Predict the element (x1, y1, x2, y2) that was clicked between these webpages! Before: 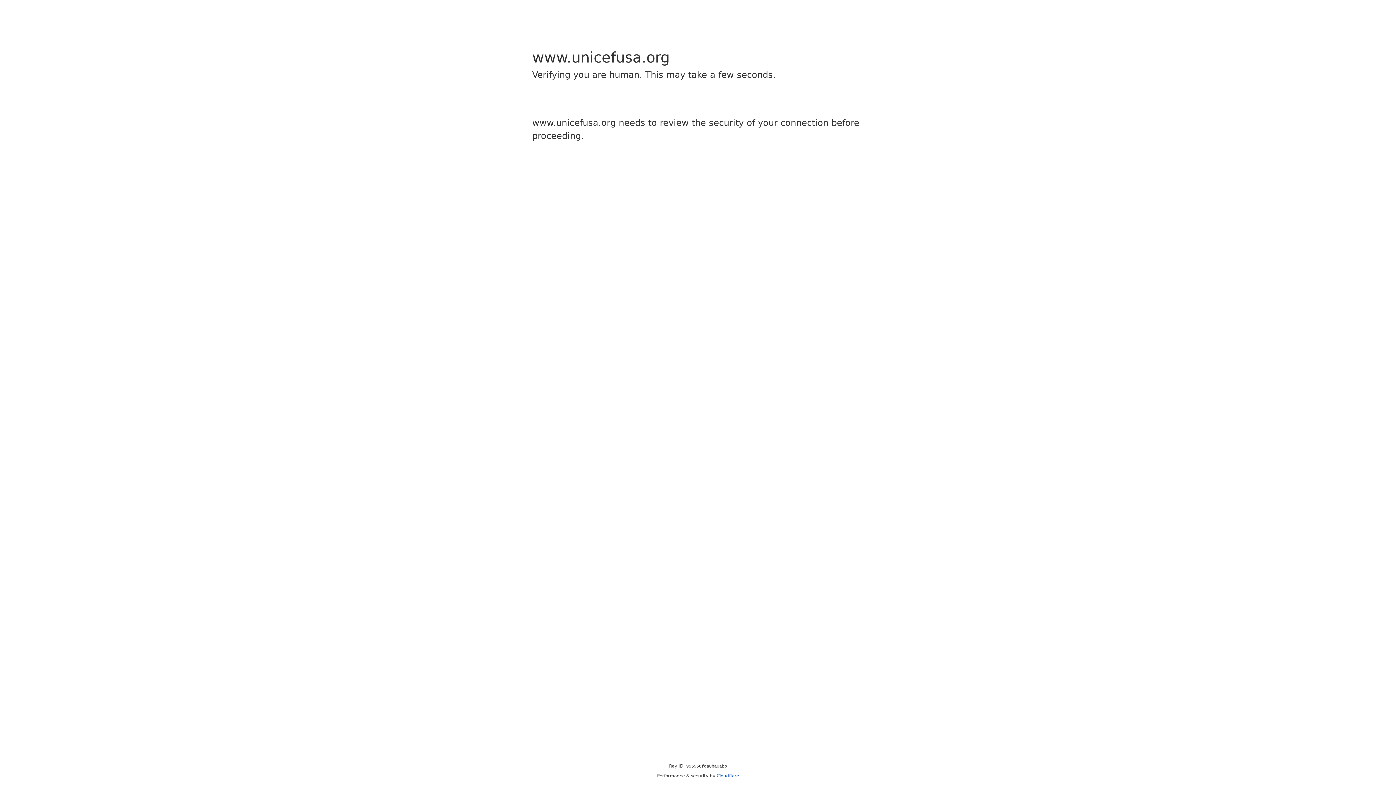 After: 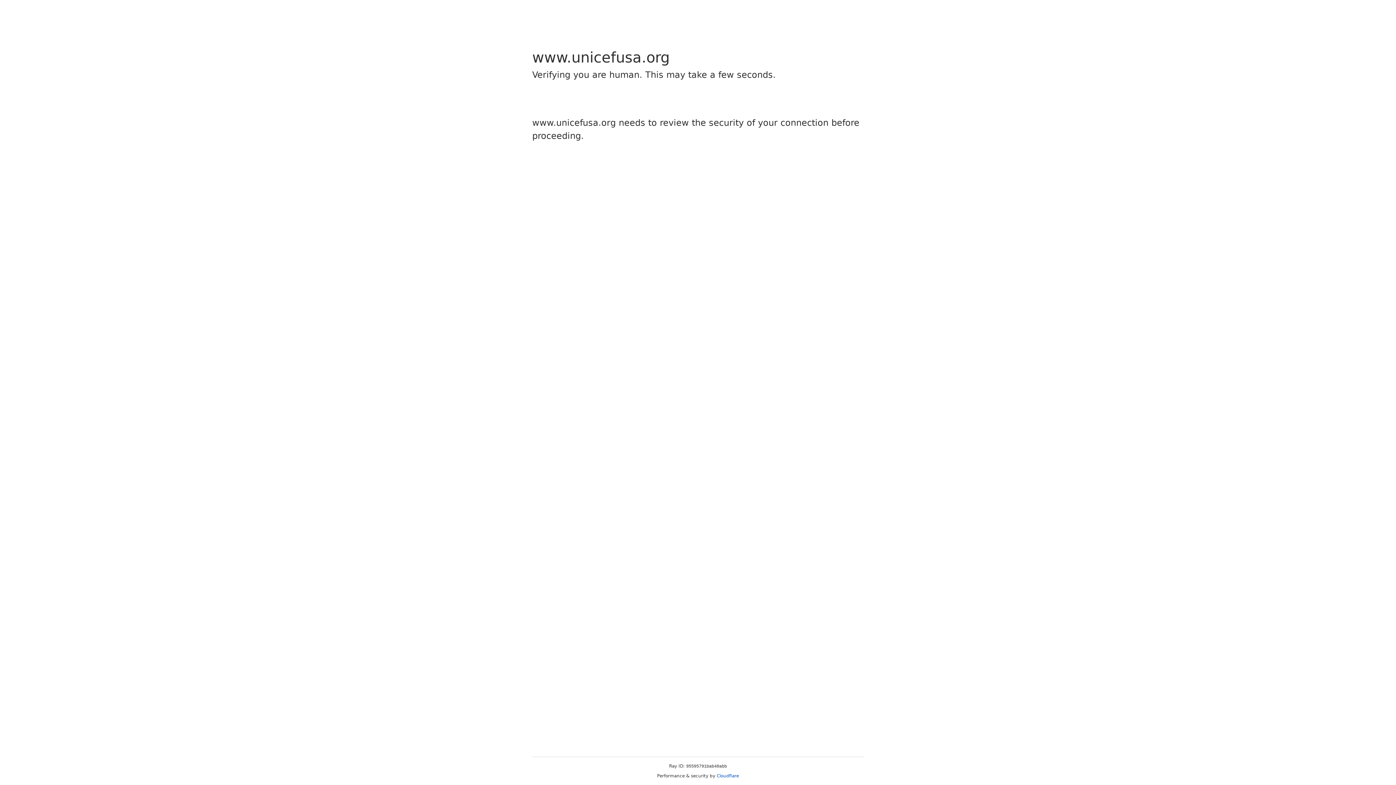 Action: label: Cloudflare bbox: (716, 773, 739, 778)